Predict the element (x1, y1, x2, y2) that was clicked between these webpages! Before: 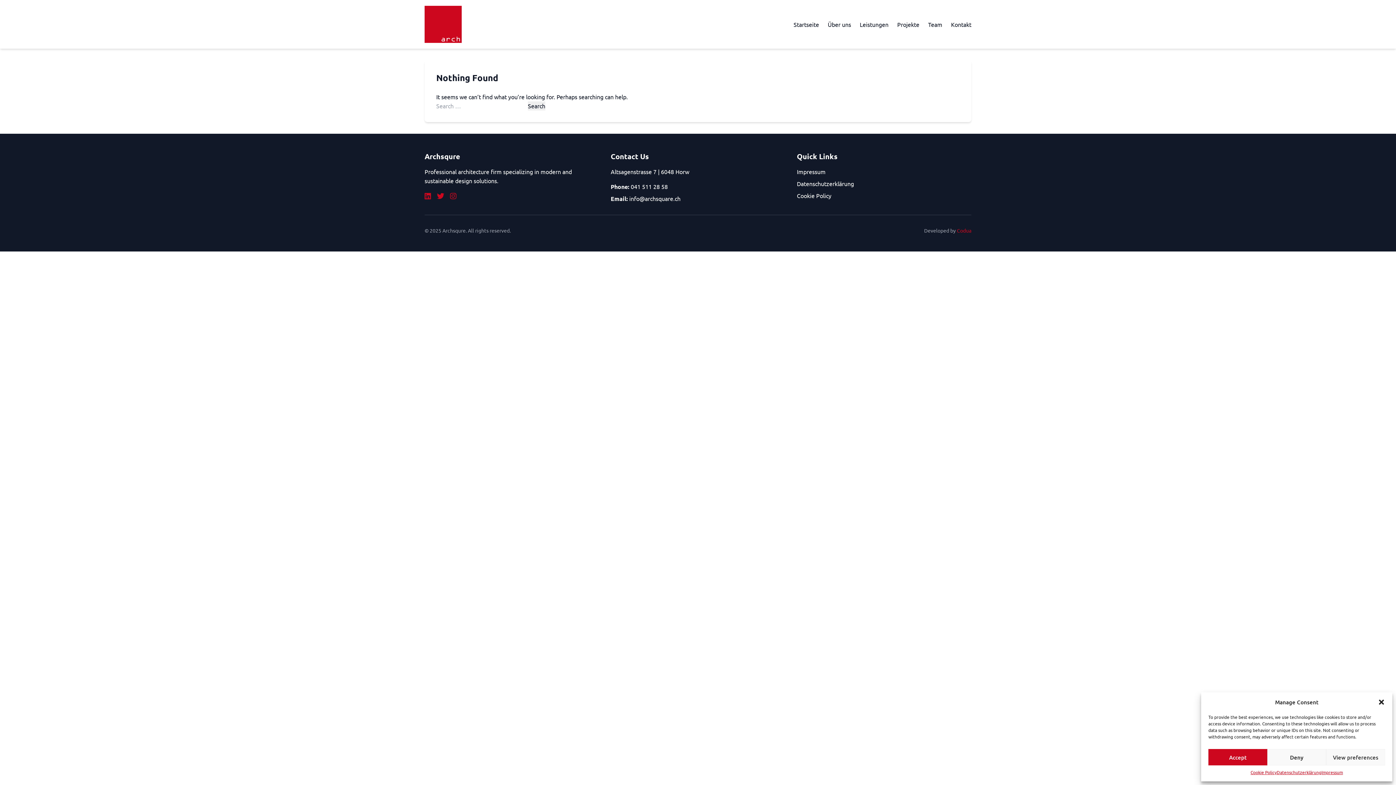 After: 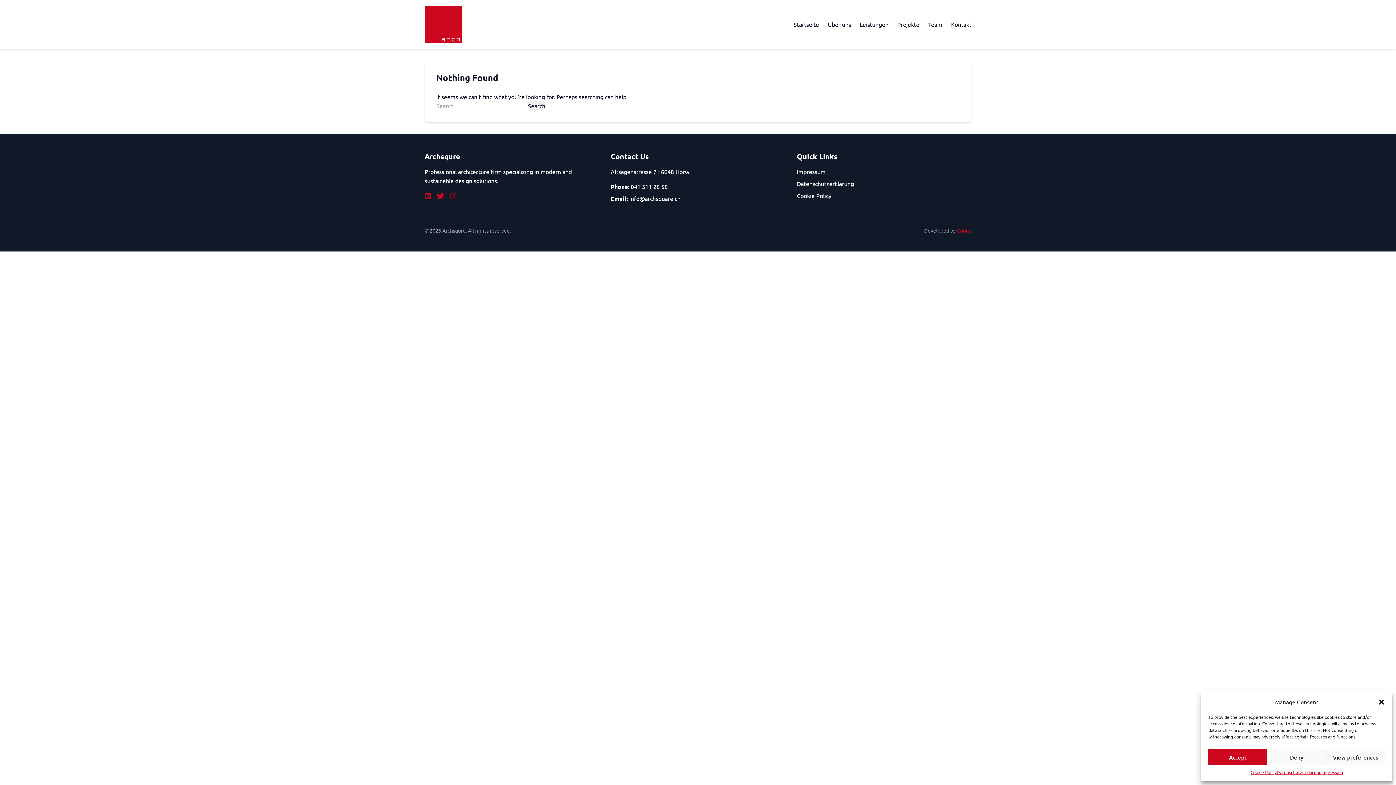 Action: label: Instagram bbox: (450, 191, 456, 200)